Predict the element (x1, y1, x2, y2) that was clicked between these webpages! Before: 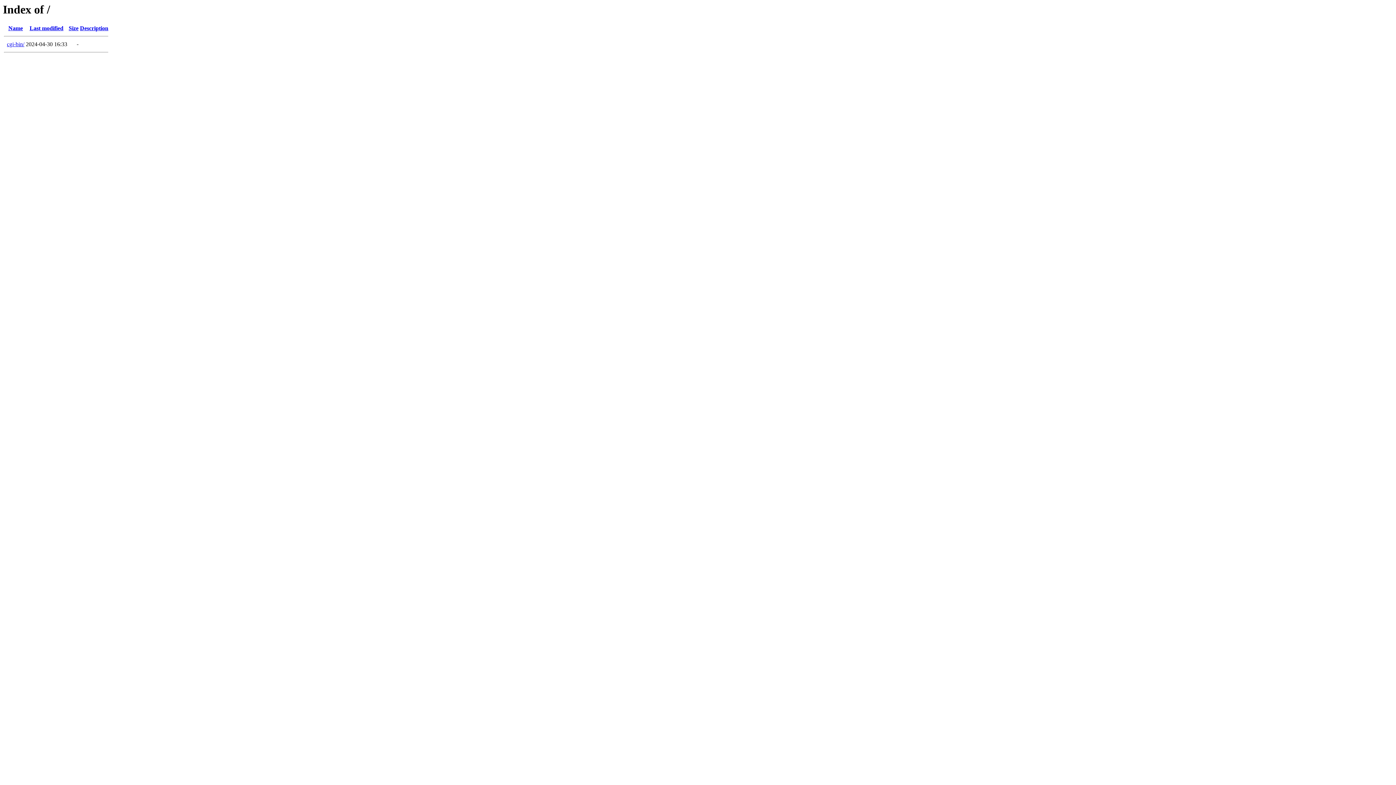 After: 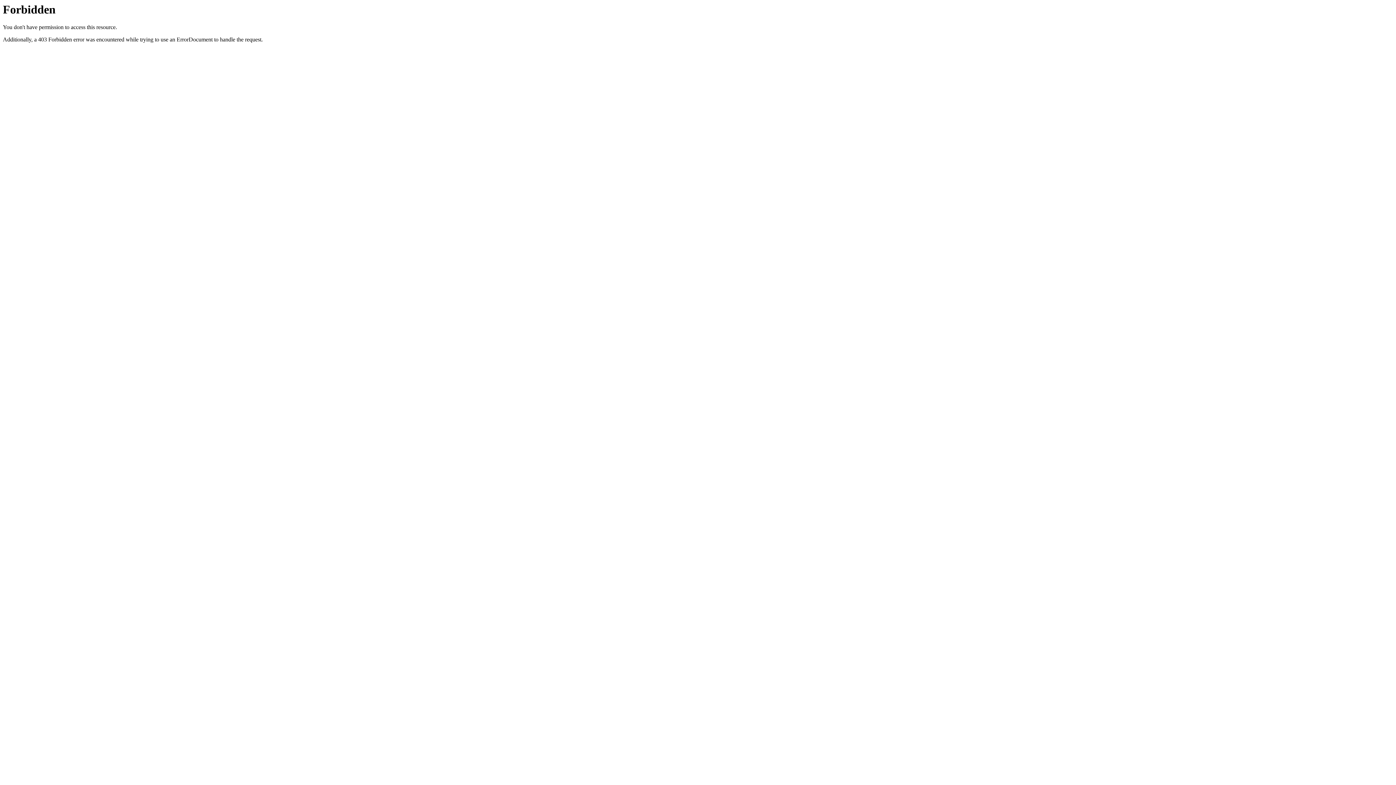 Action: label: cgi-bin/ bbox: (6, 41, 24, 47)